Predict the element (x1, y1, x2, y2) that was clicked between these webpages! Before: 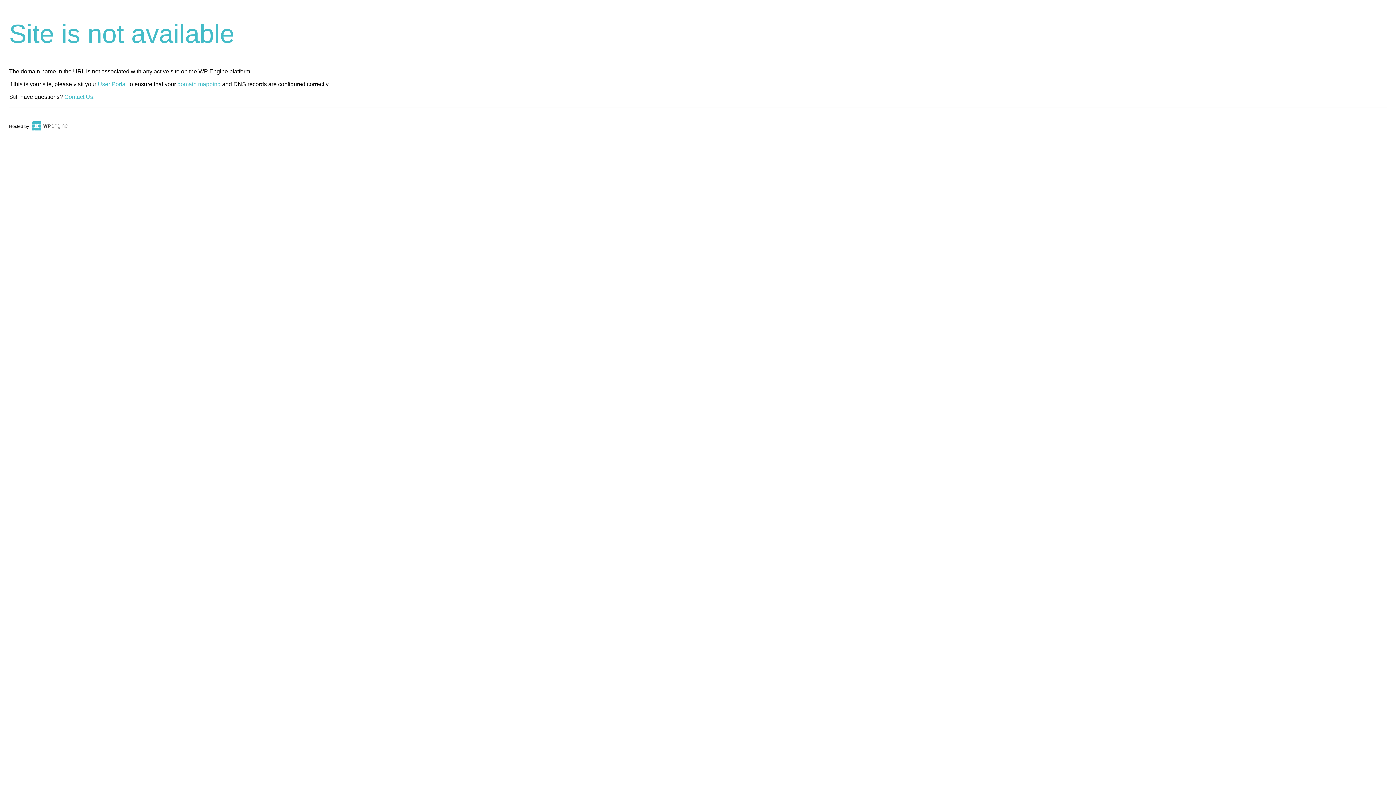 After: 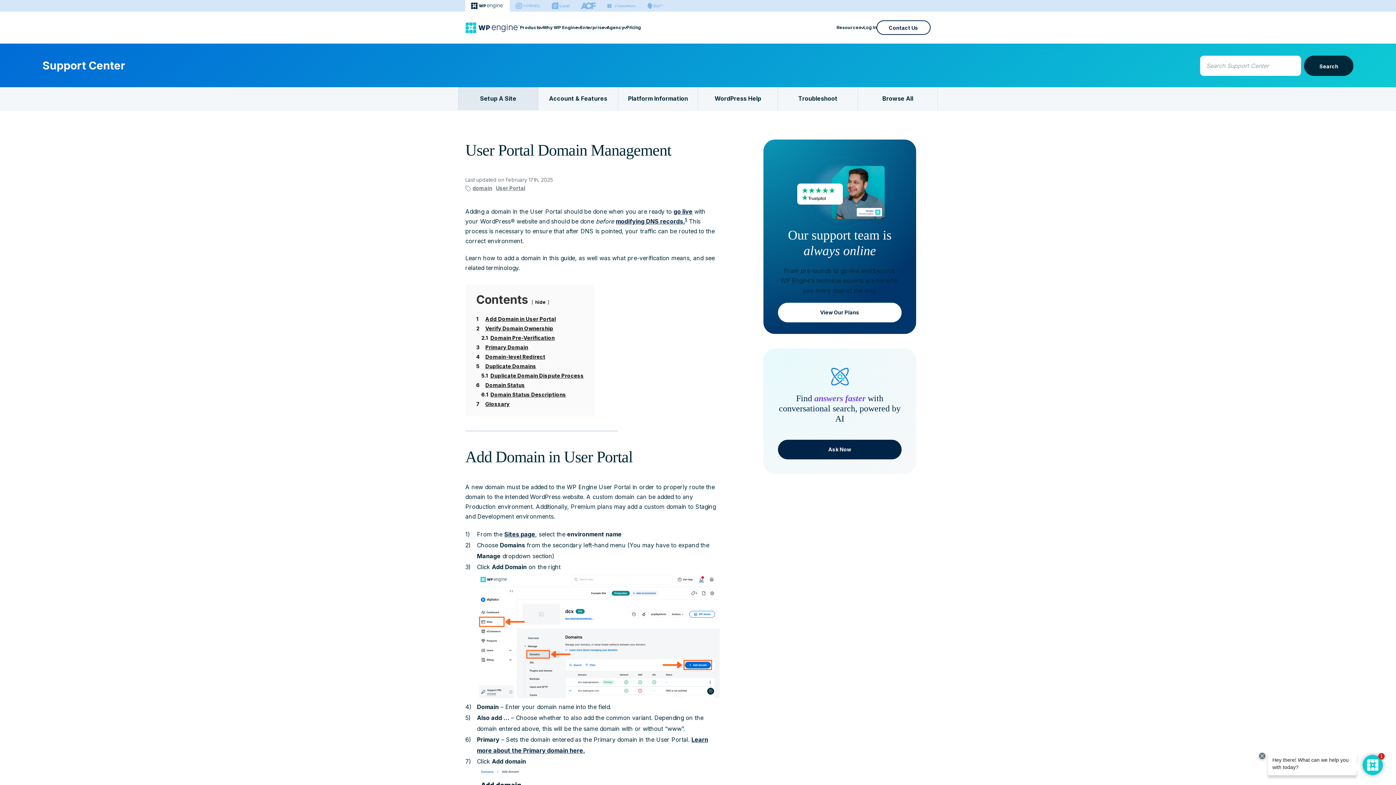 Action: bbox: (177, 81, 220, 87) label: domain mapping